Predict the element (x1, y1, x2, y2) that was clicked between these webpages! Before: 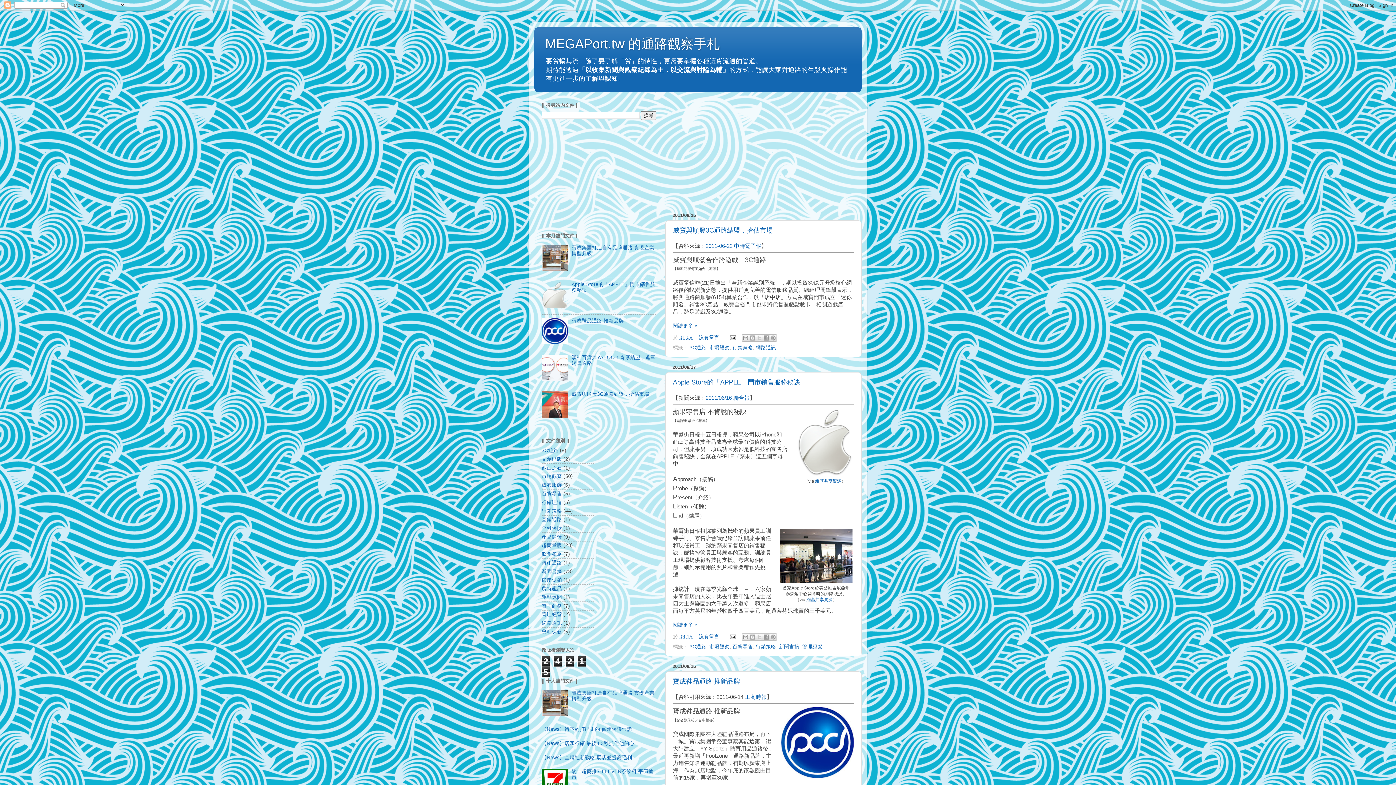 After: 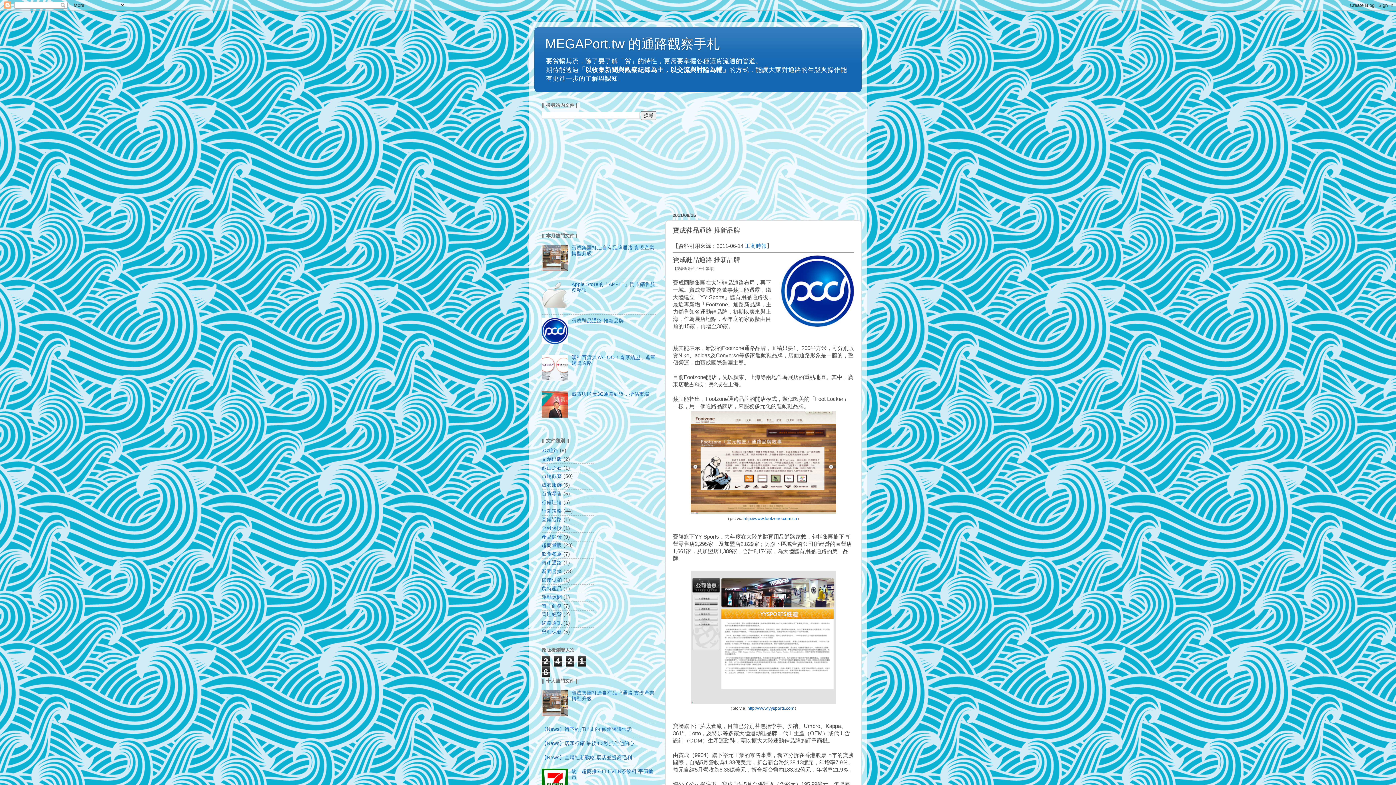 Action: bbox: (673, 678, 740, 685) label: 寶成鞋品通路 推新品牌